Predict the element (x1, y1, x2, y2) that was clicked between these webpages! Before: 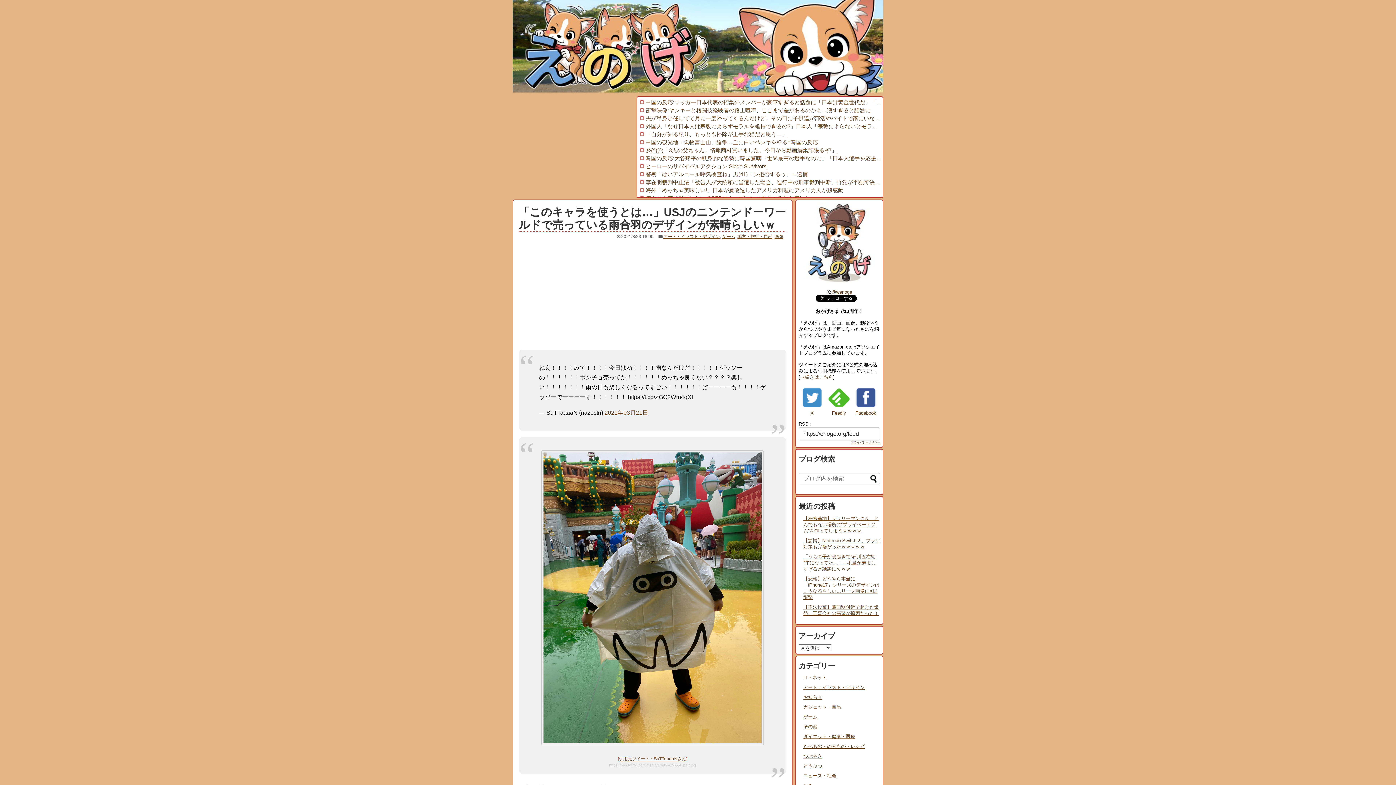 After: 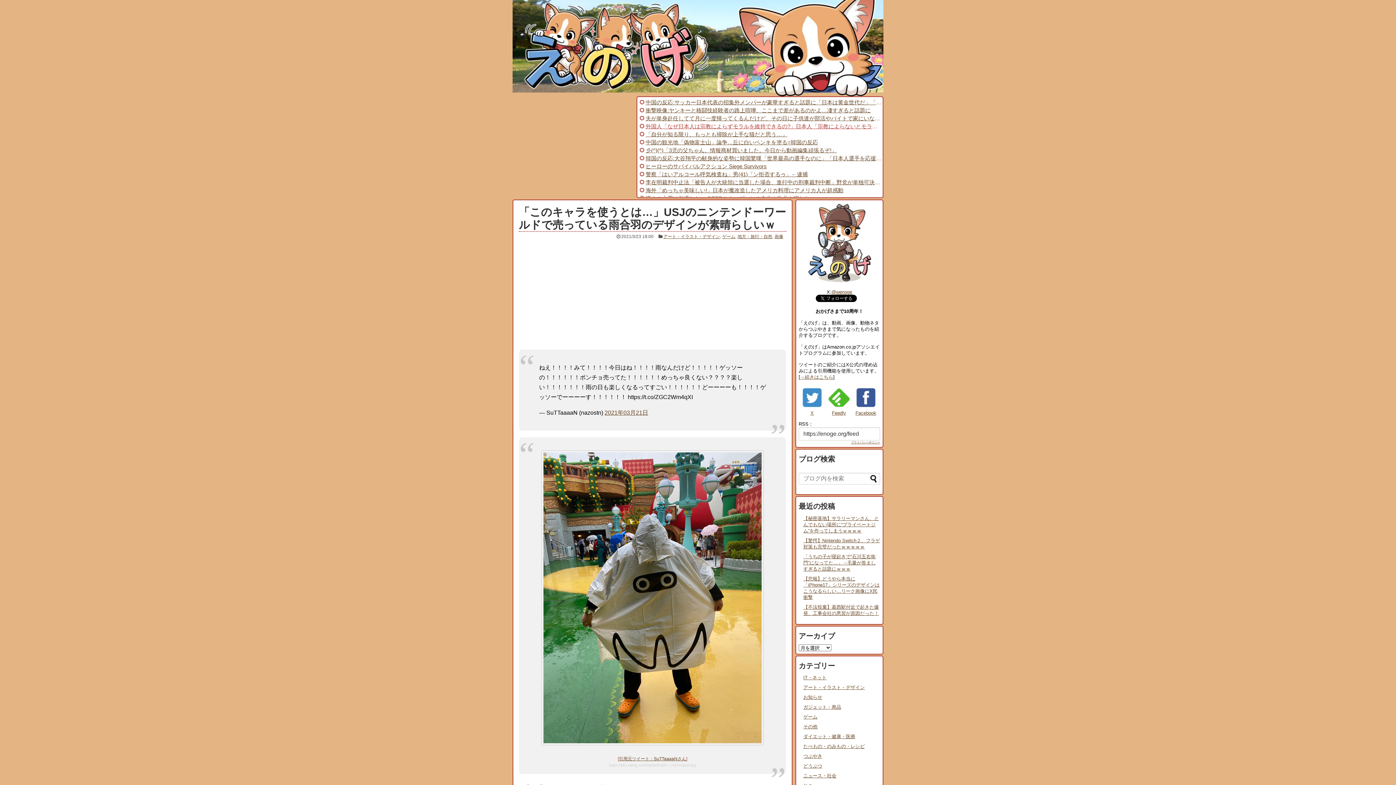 Action: bbox: (639, 122, 881, 129) label: 外国人「なぜ日本人は宗教によらずモラルを維持できるの?」日本人「宗教によらないとモラルが維持できない方がおかしい」